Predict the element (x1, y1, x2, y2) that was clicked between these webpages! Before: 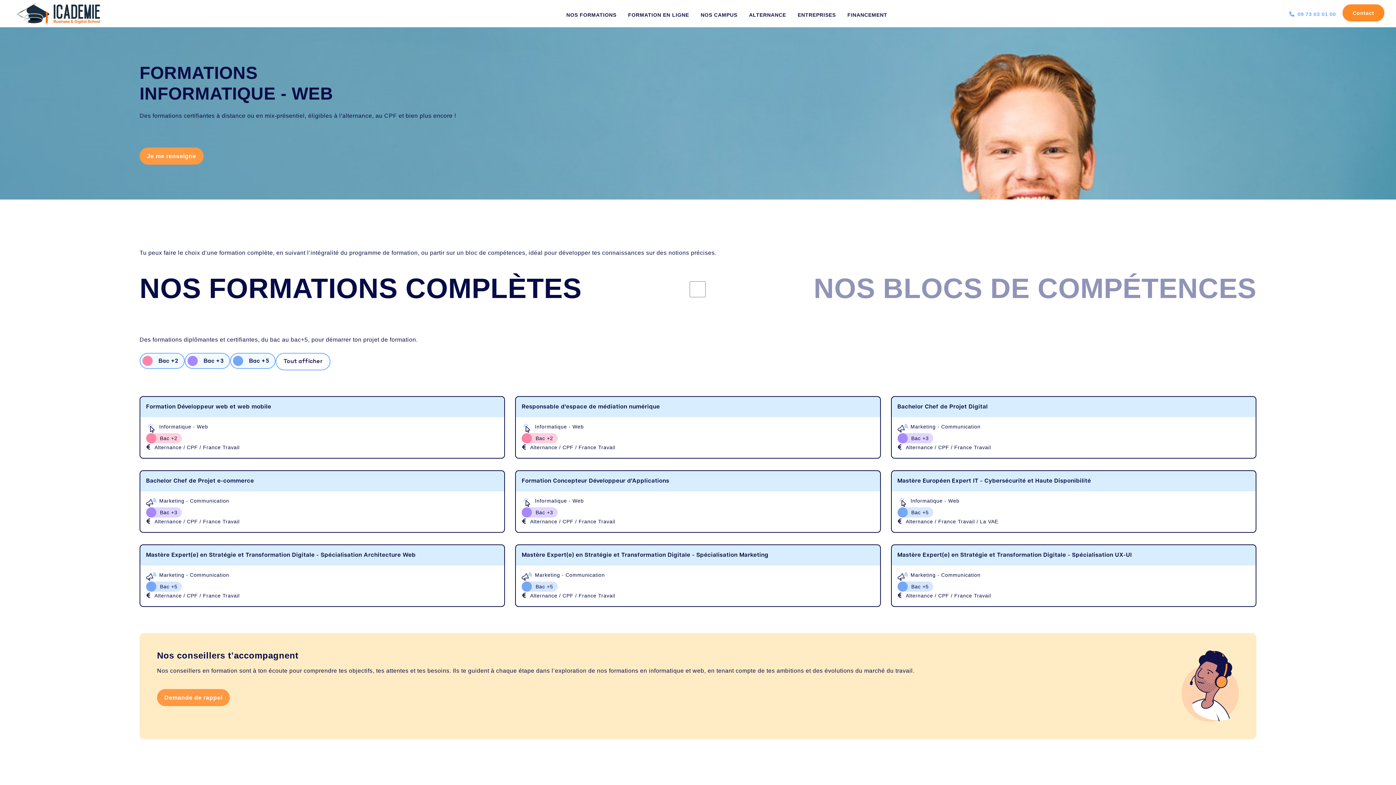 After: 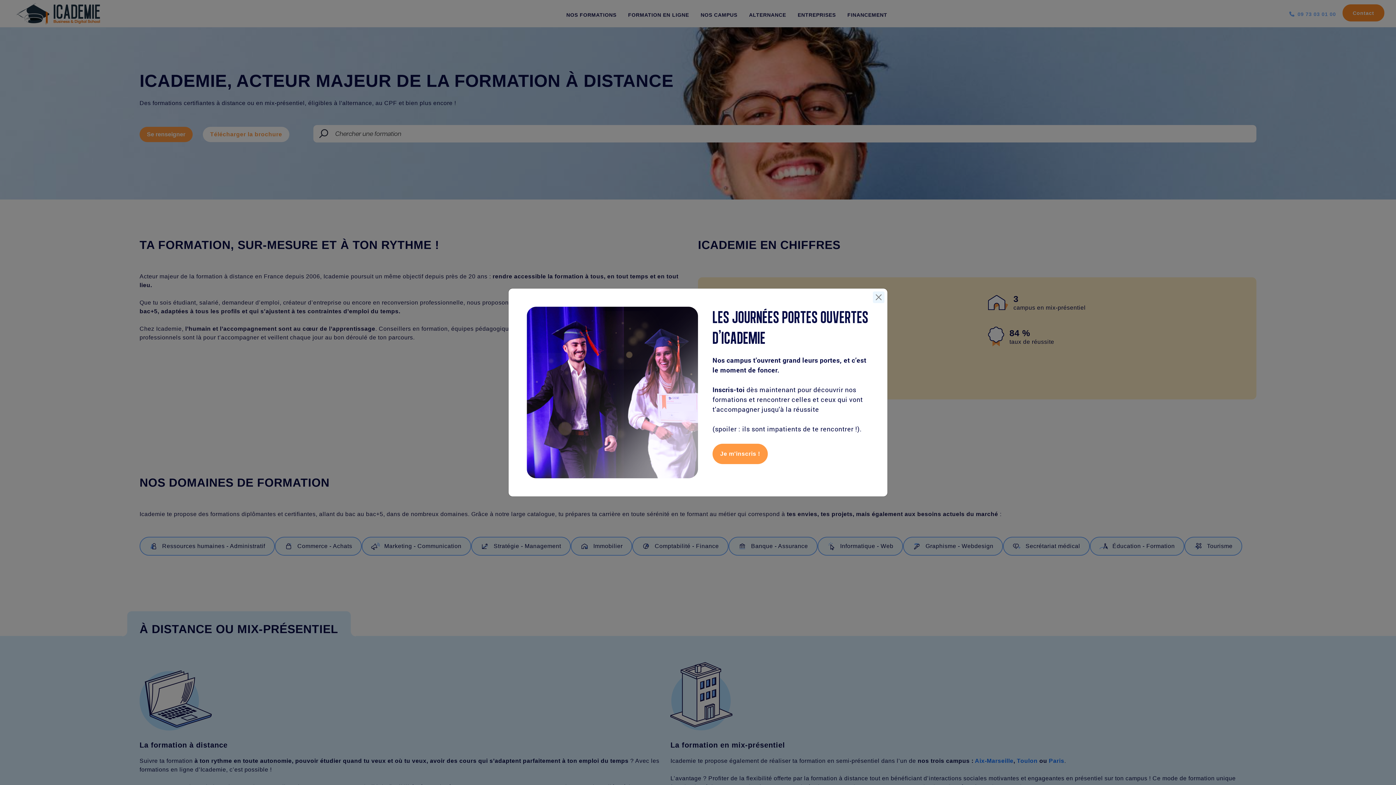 Action: bbox: (4, 0, 99, 26)